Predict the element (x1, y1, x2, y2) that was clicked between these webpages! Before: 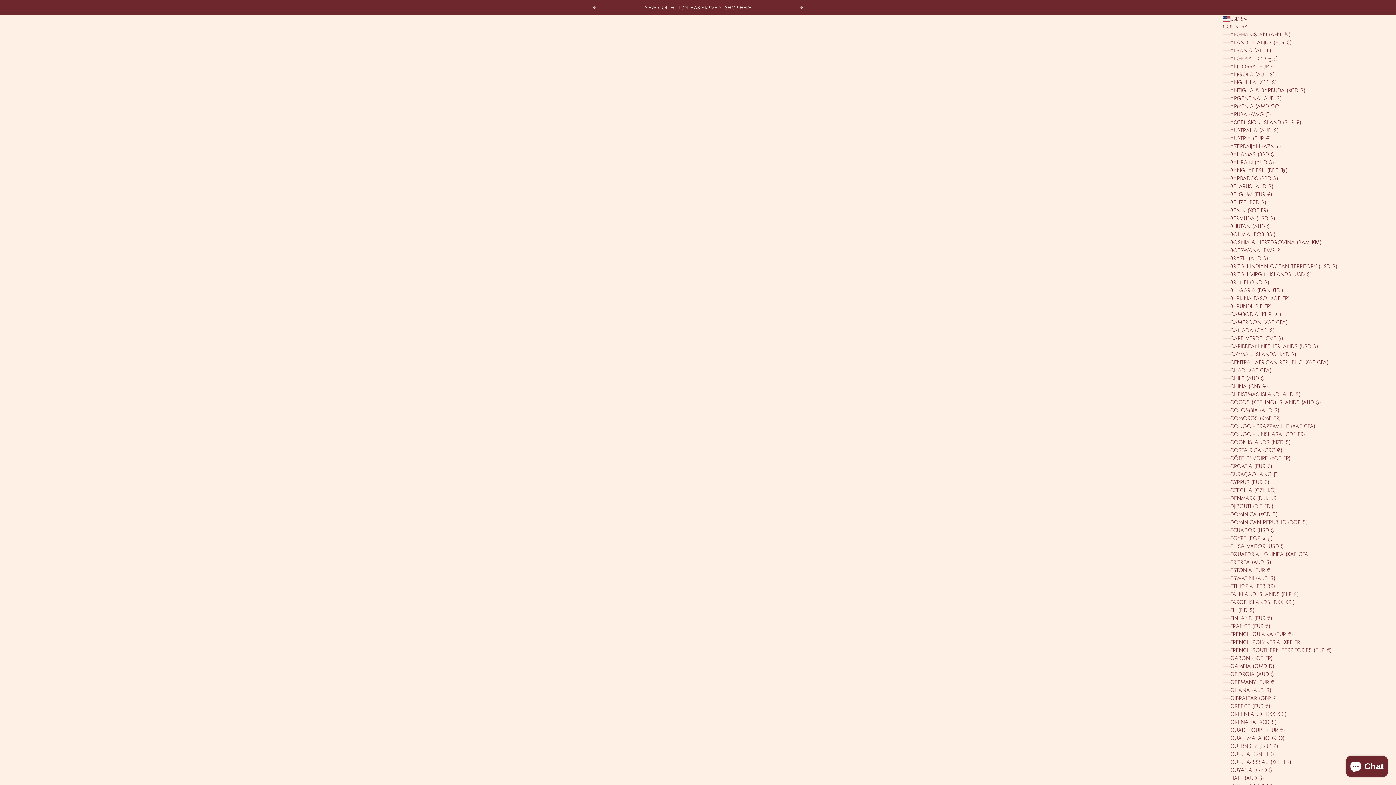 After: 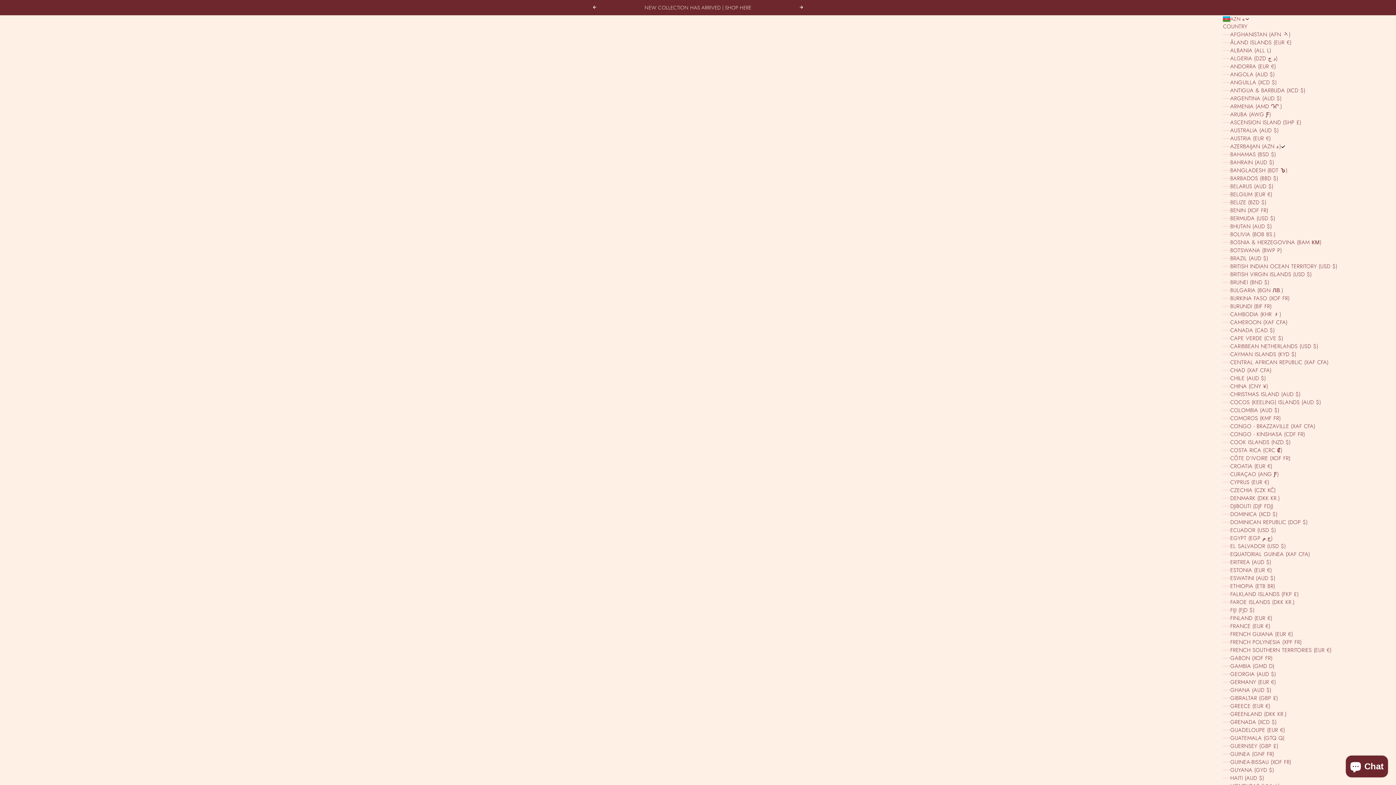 Action: bbox: (1223, 142, 1374, 150) label: AZERBAIJAN (AZN ₼)